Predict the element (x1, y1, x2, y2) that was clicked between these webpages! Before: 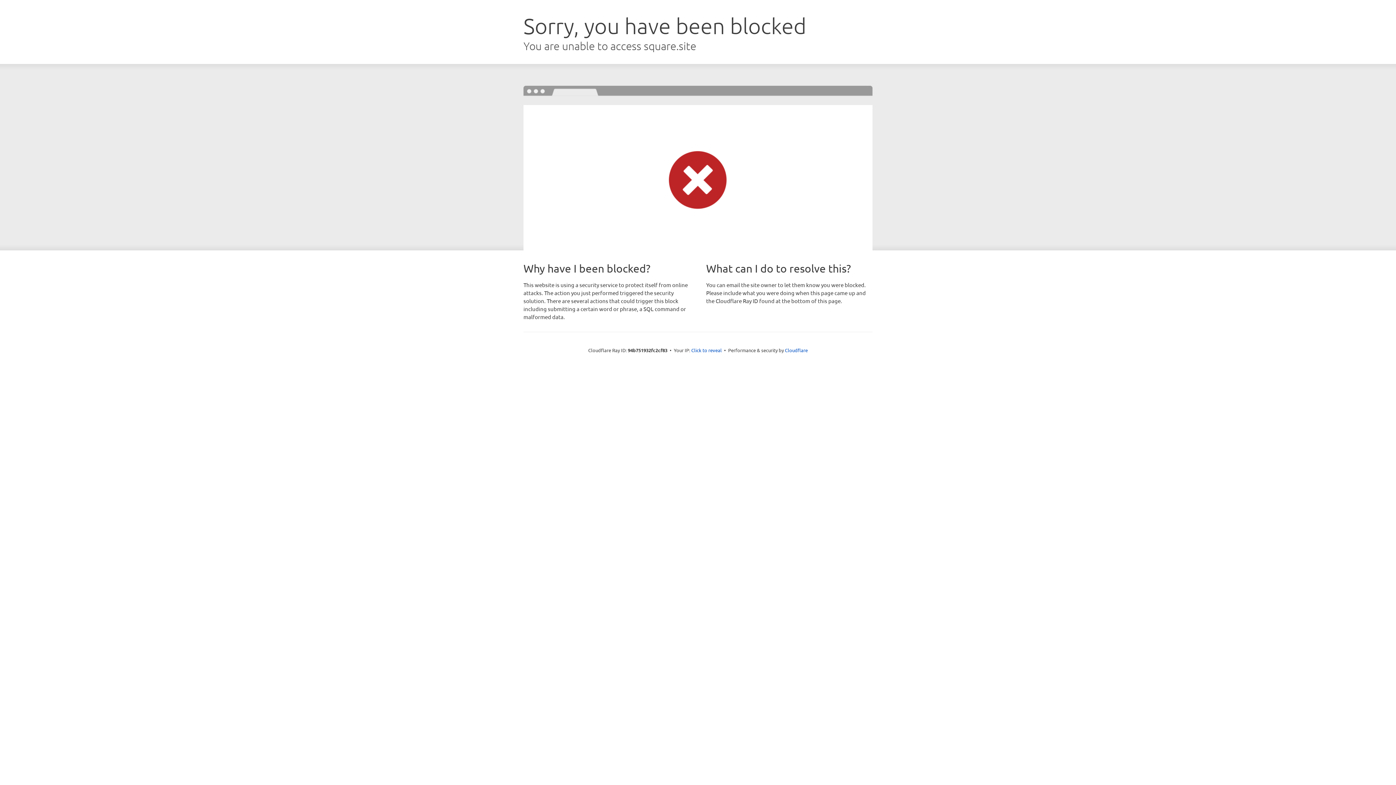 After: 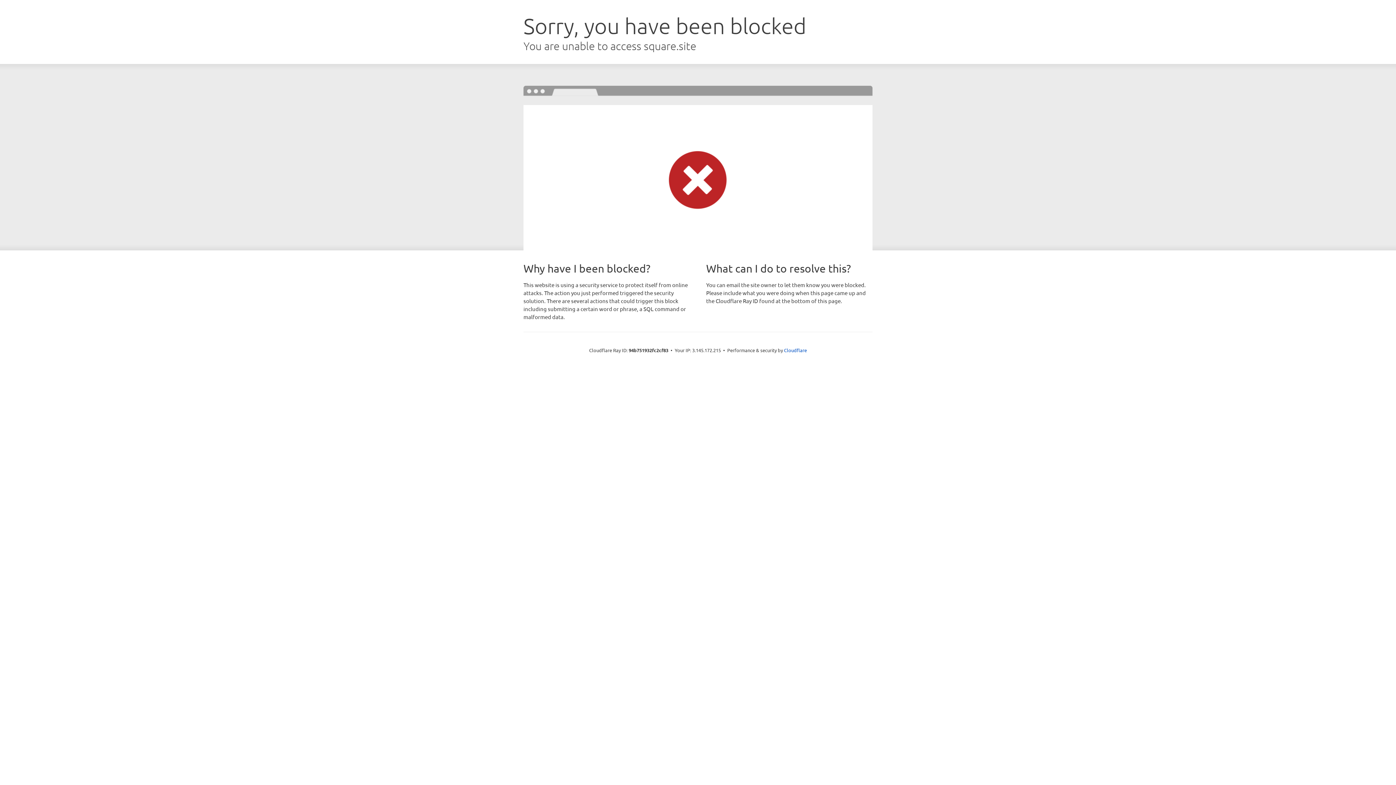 Action: label: Click to reveal bbox: (691, 346, 722, 353)